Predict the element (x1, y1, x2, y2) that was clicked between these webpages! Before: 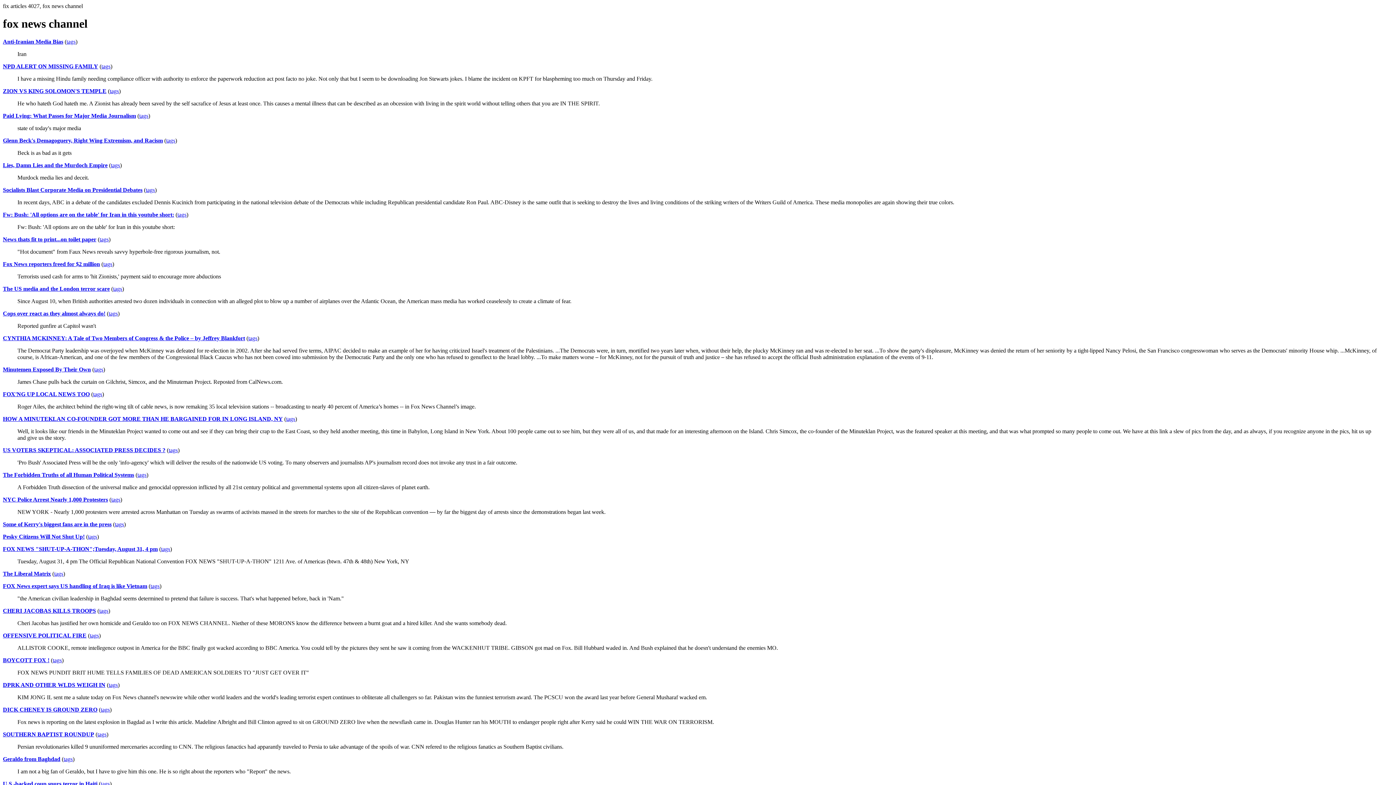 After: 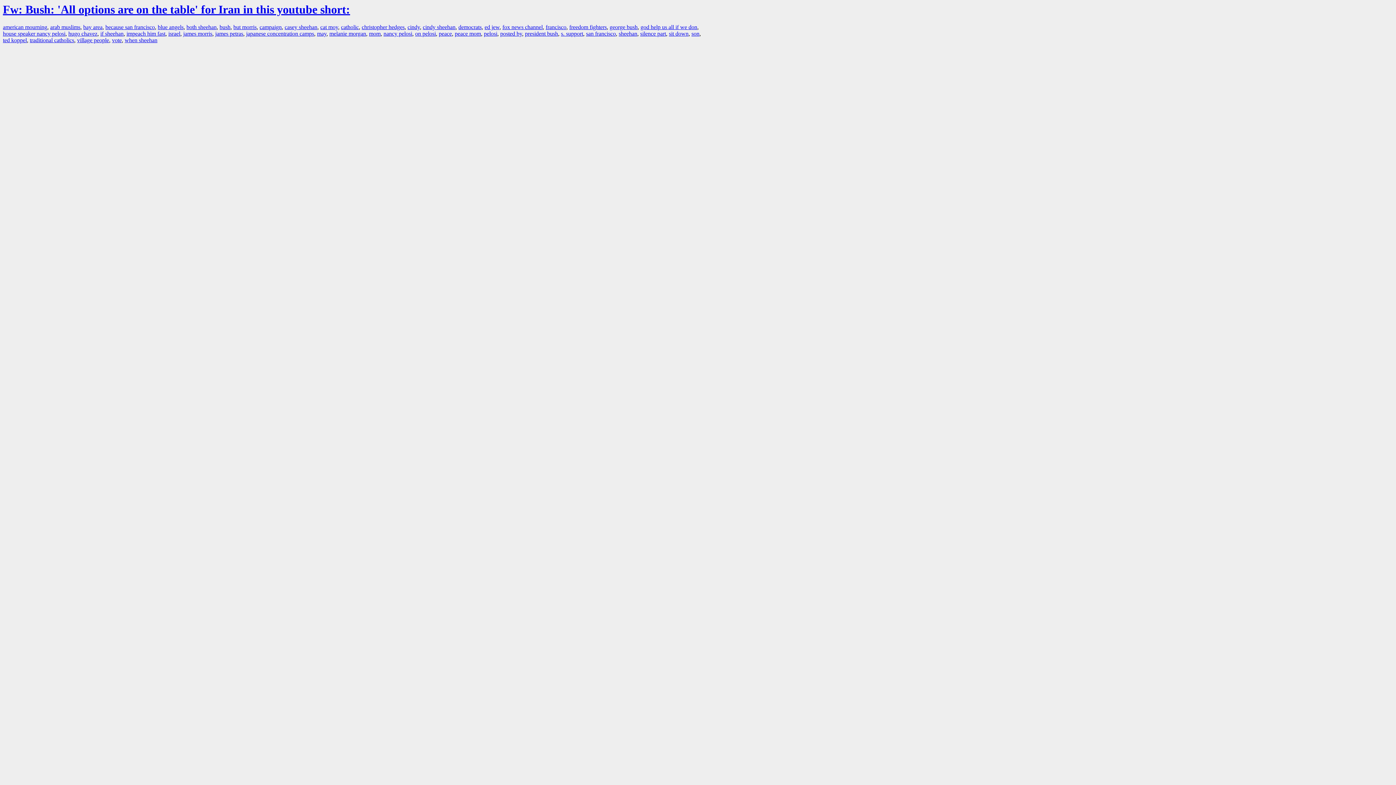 Action: bbox: (177, 211, 186, 217) label: tags